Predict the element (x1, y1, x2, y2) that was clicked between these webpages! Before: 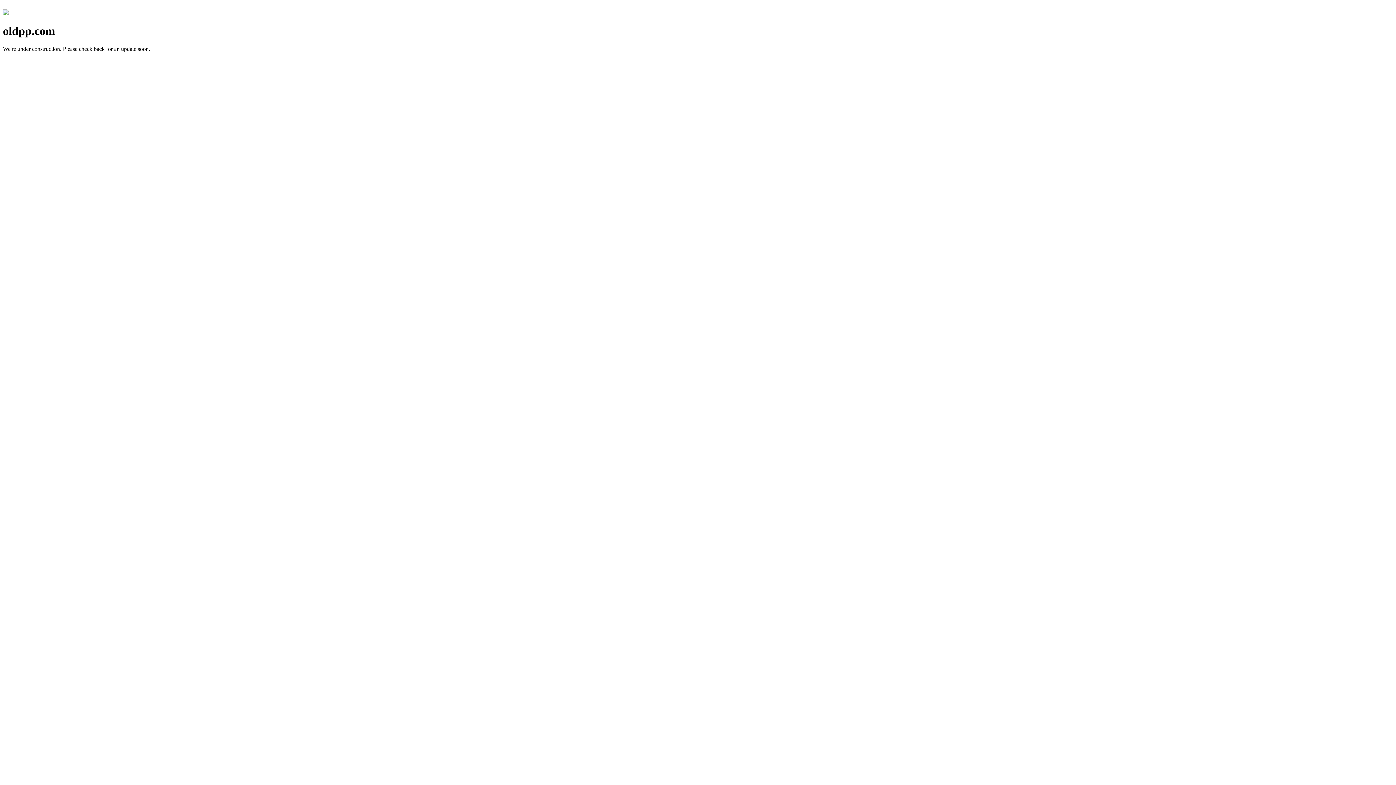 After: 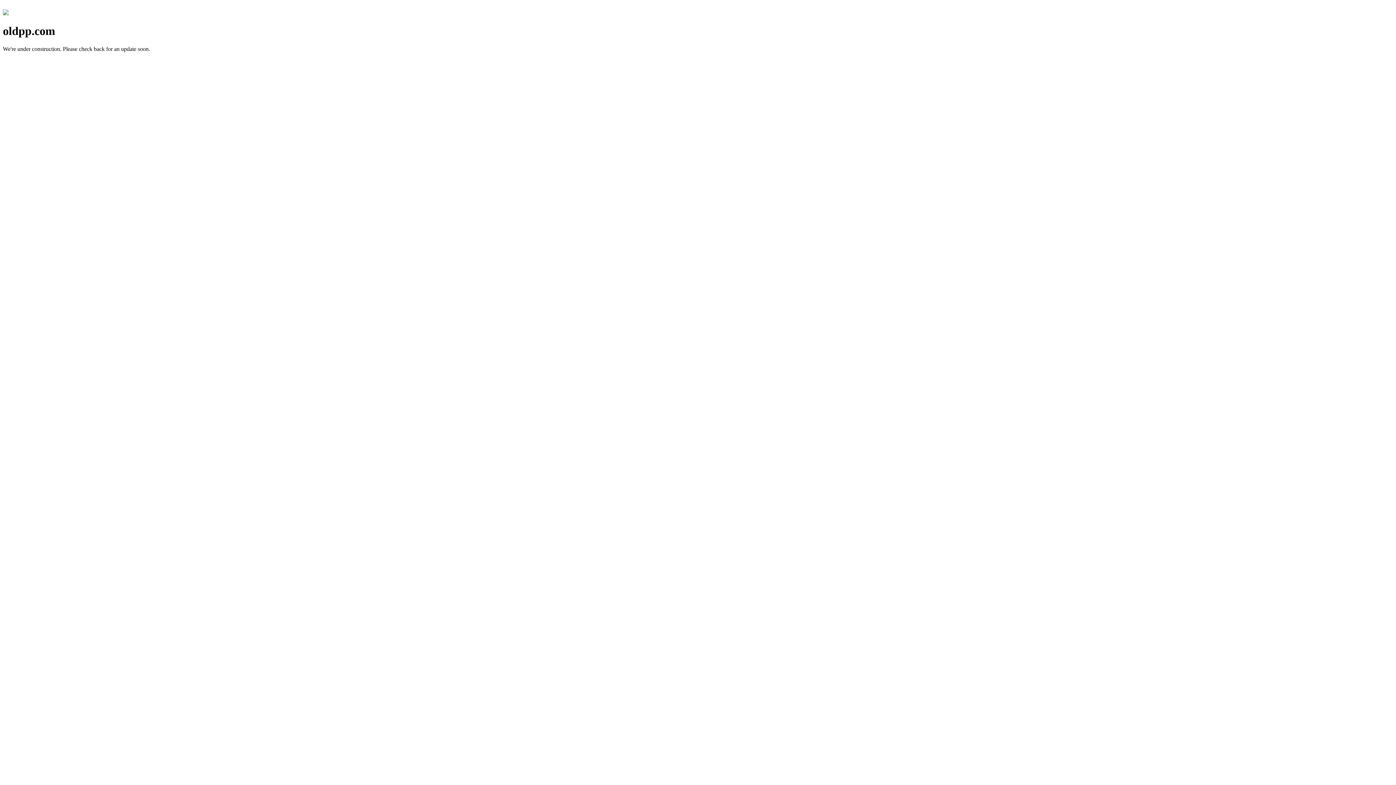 Action: bbox: (2, 10, 8, 16)